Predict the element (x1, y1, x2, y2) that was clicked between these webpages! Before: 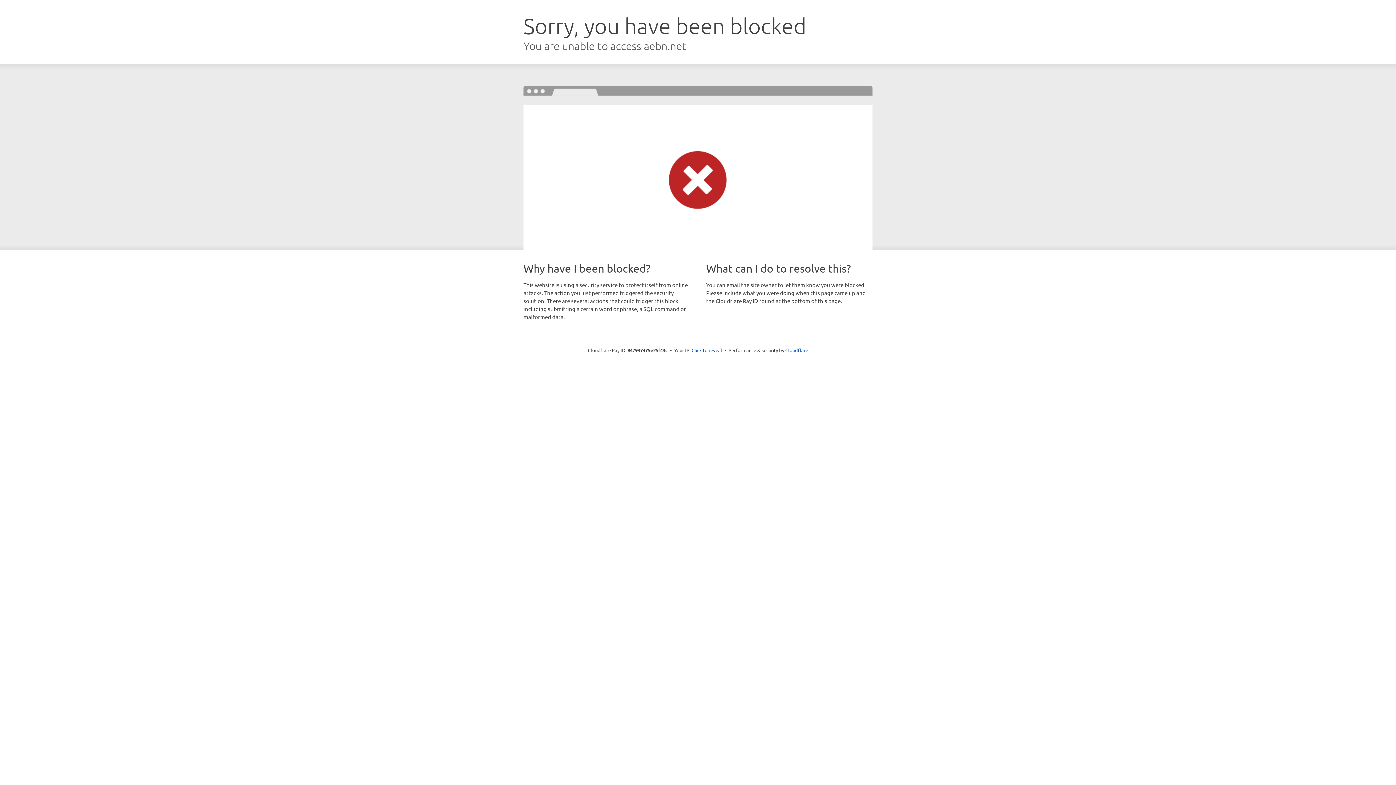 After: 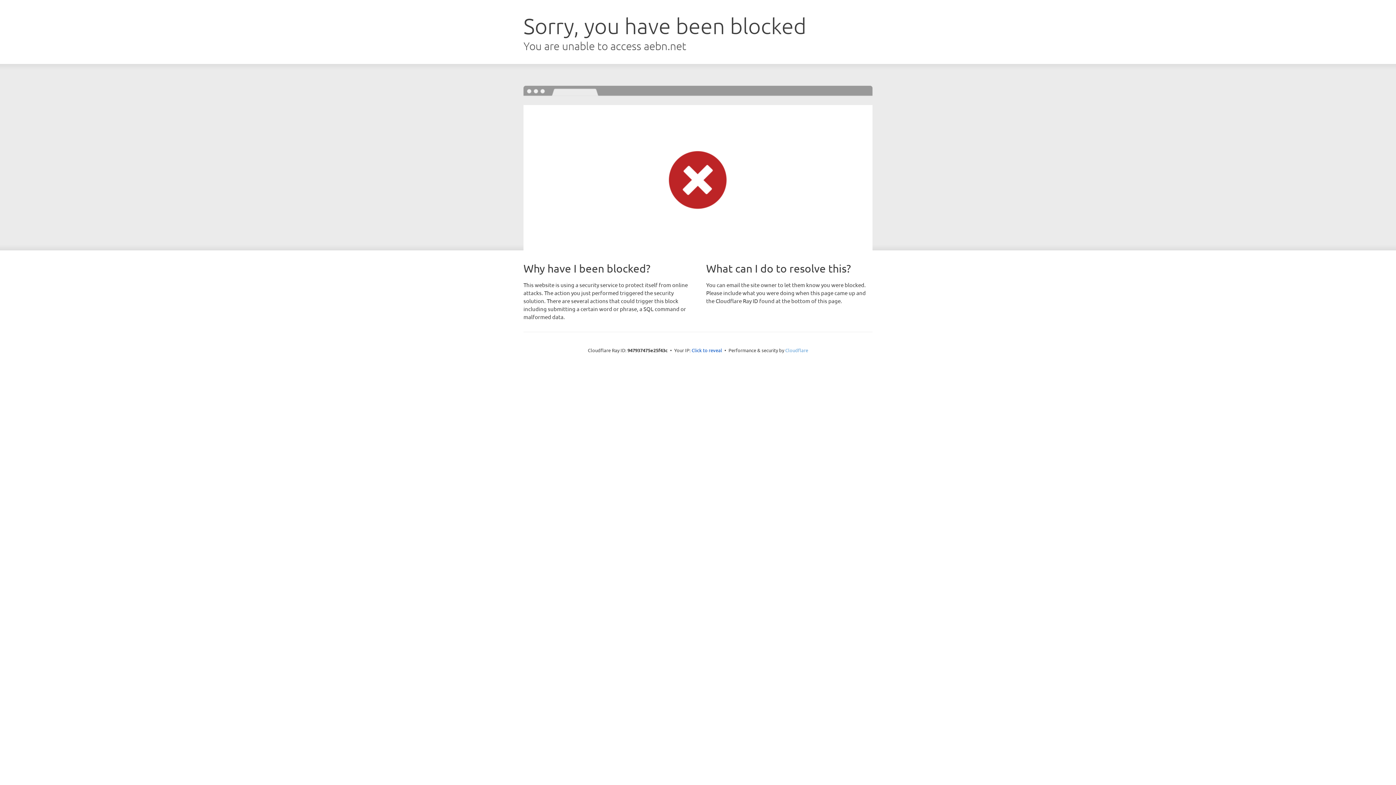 Action: label: Cloudflare bbox: (785, 347, 808, 353)